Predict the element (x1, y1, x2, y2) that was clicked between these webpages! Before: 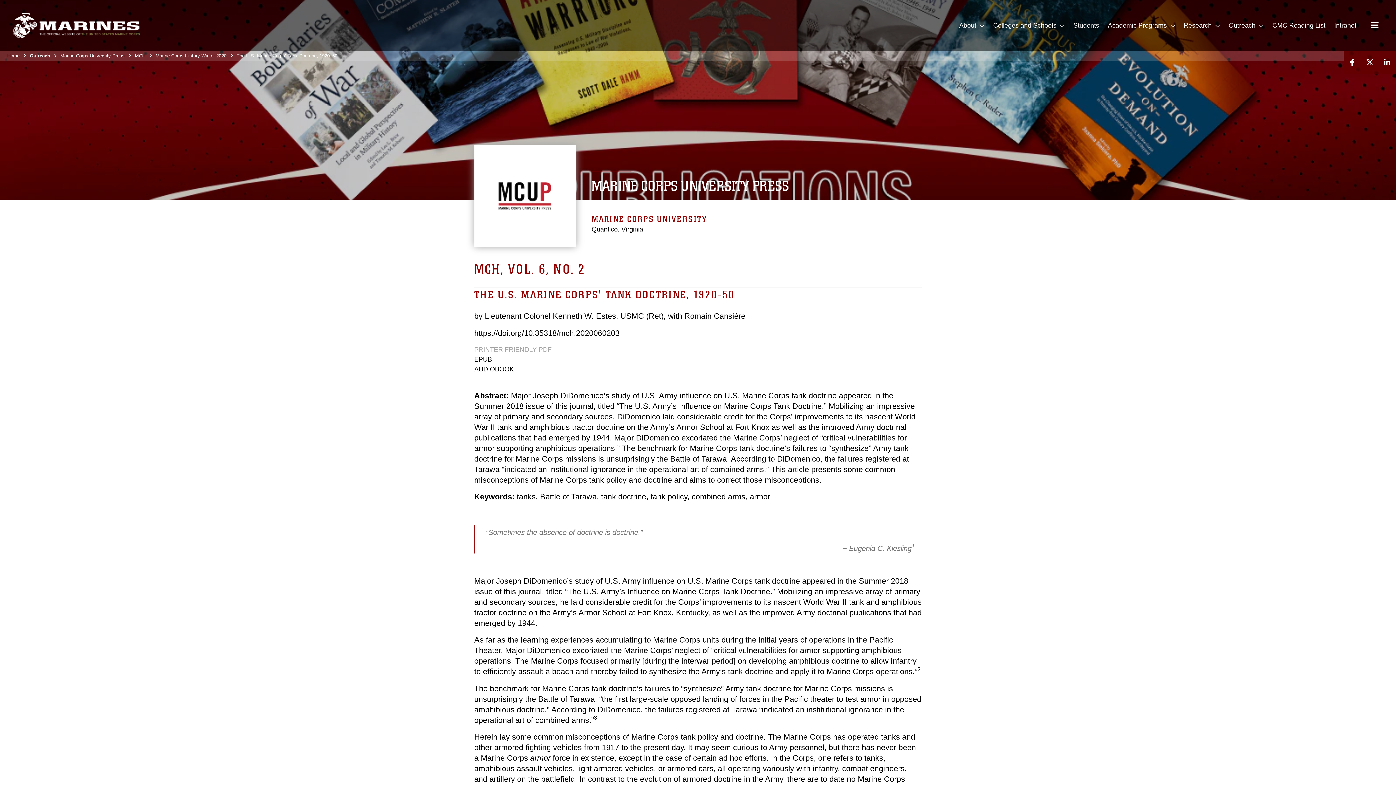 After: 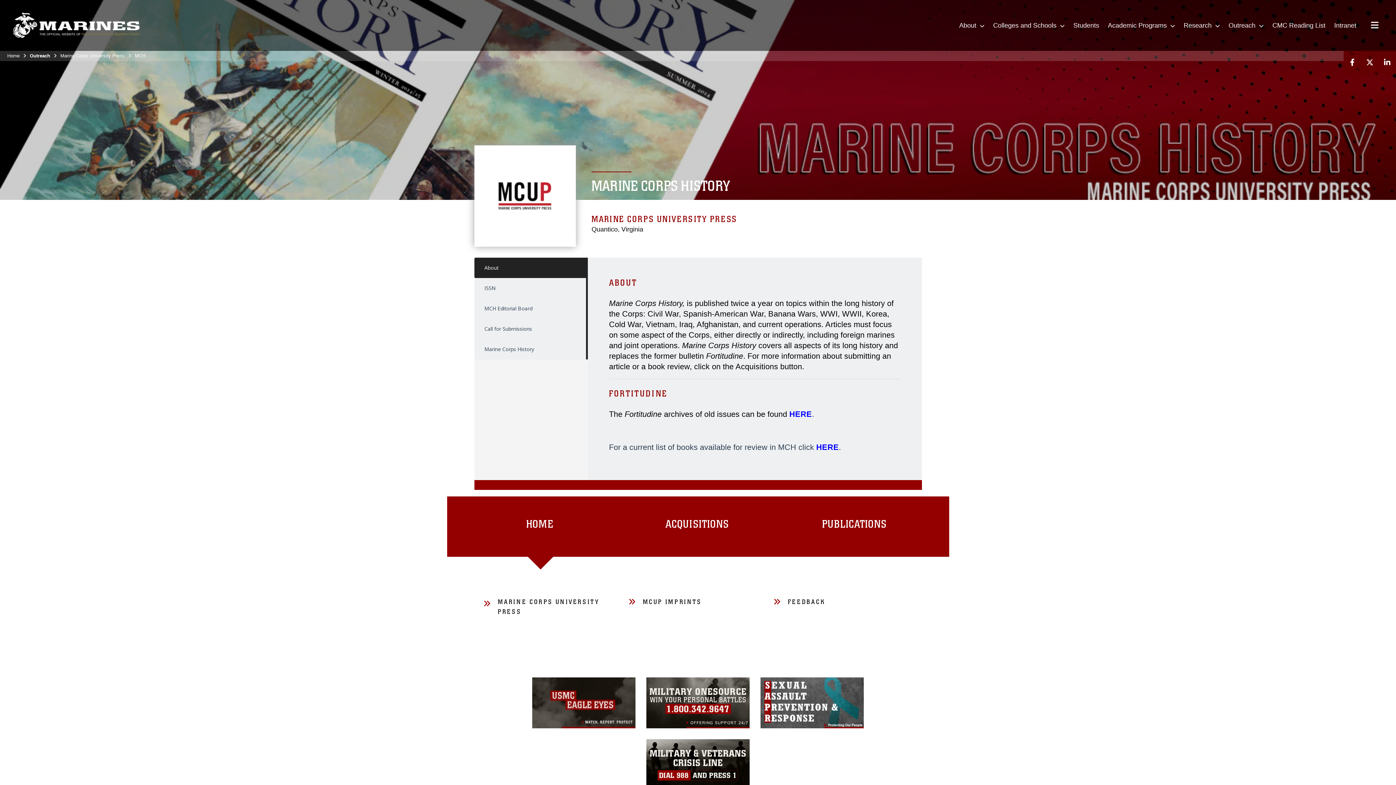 Action: bbox: (134, 53, 145, 58) label: MCH